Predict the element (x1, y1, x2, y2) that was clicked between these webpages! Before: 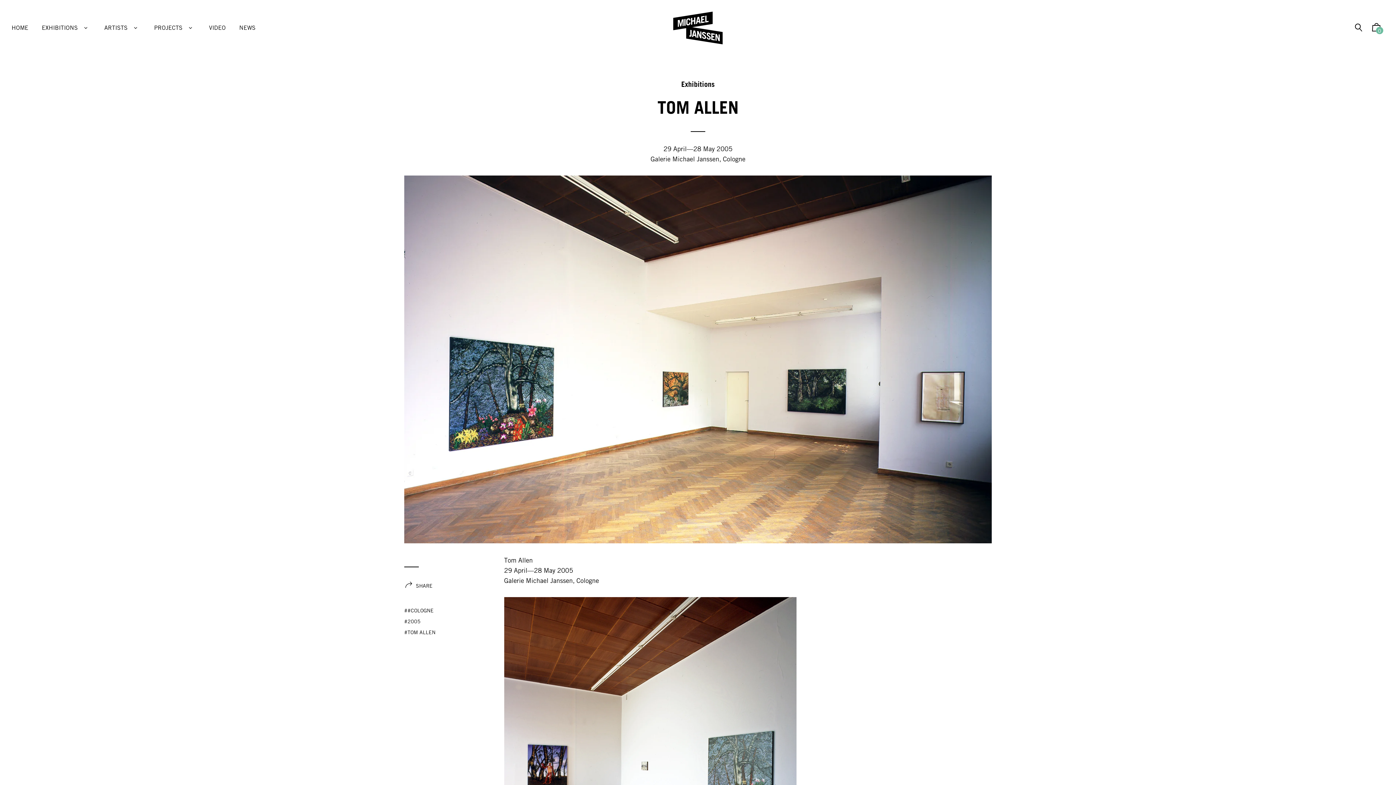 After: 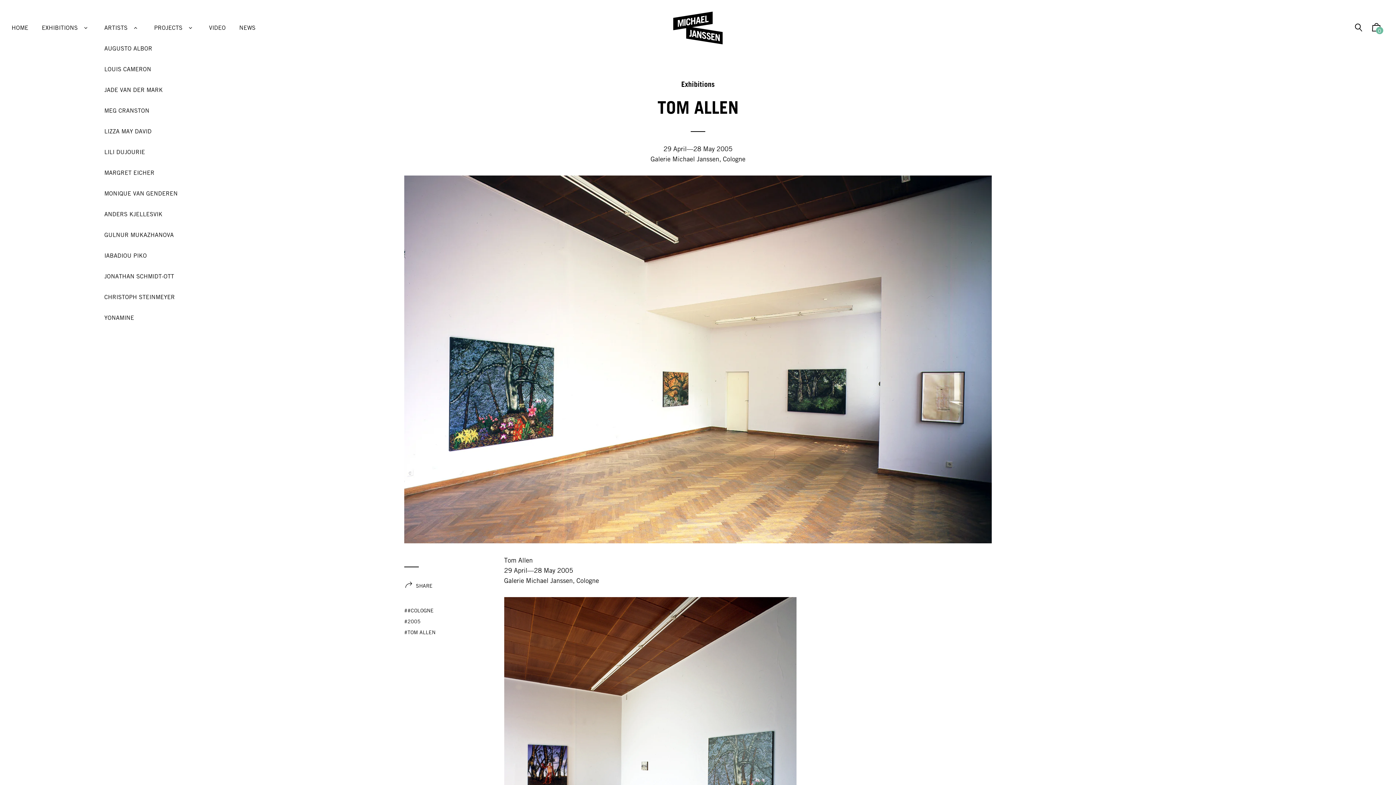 Action: bbox: (130, 24, 140, 31) label: Artists